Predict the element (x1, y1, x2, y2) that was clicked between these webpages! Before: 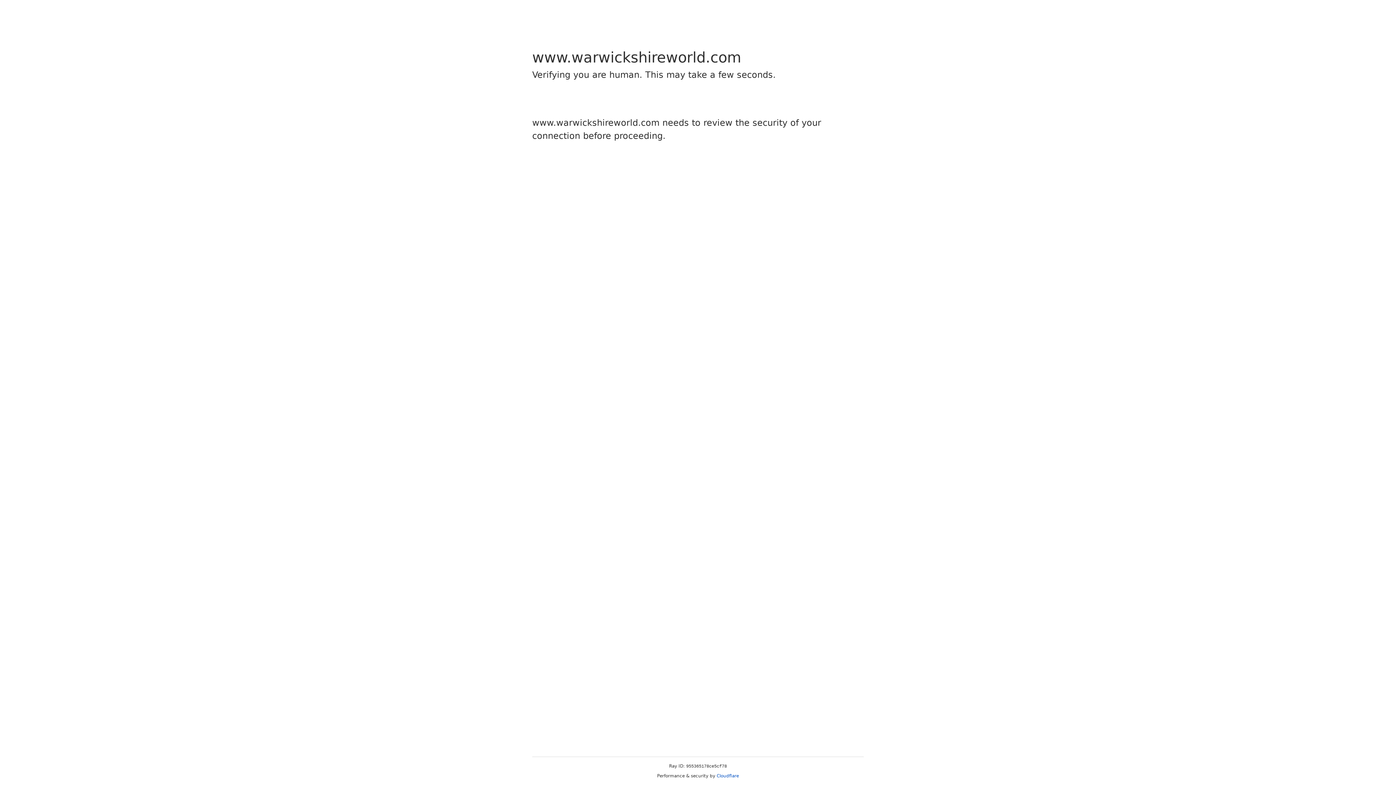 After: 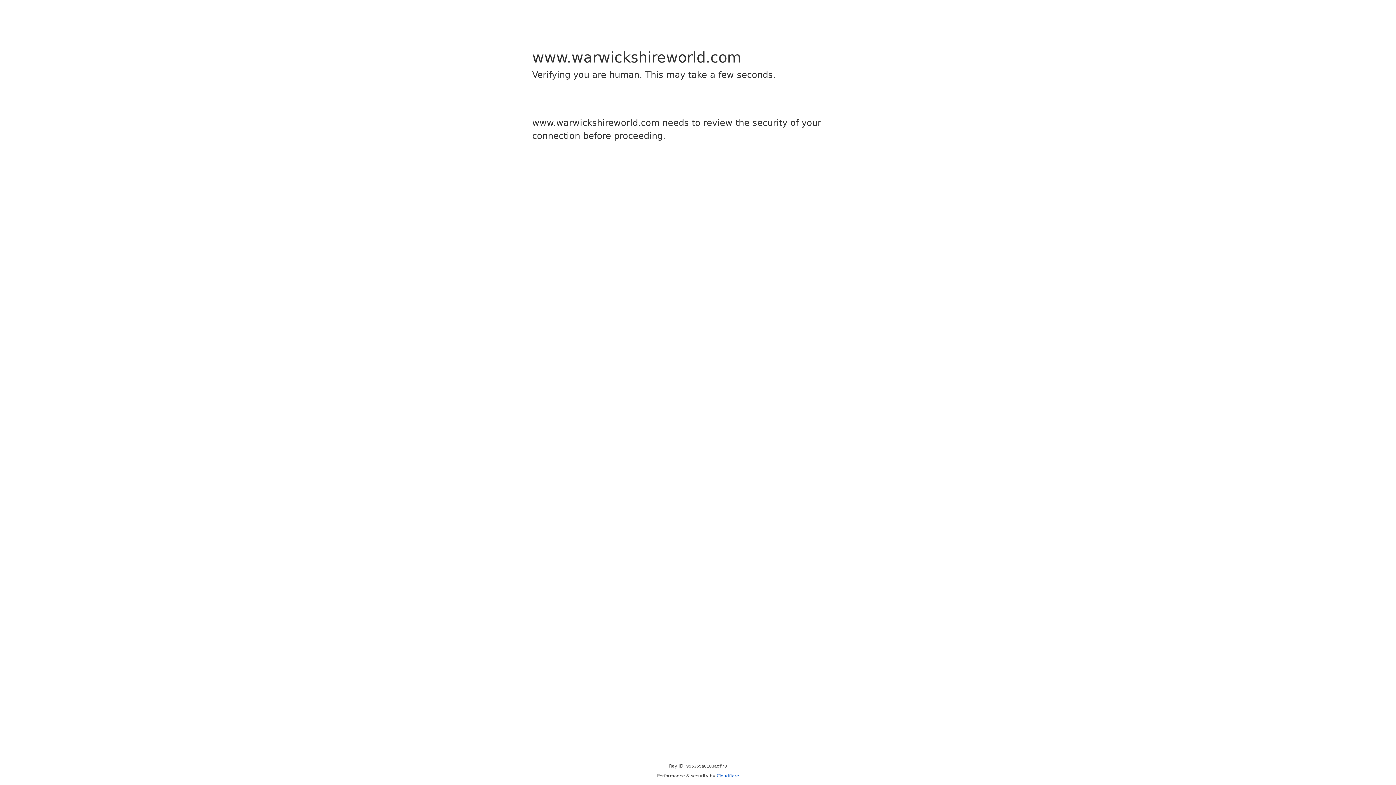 Action: bbox: (716, 773, 739, 778) label: Cloudflare